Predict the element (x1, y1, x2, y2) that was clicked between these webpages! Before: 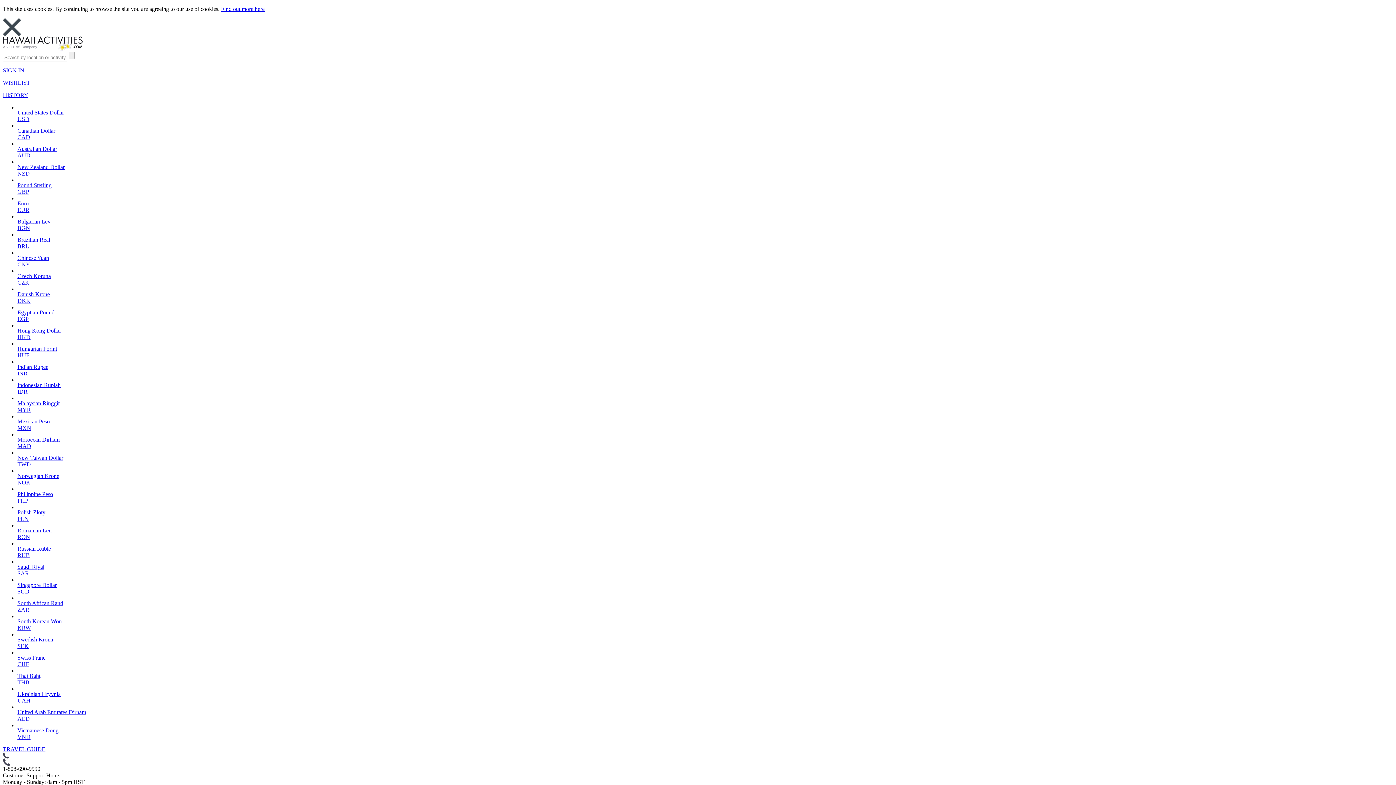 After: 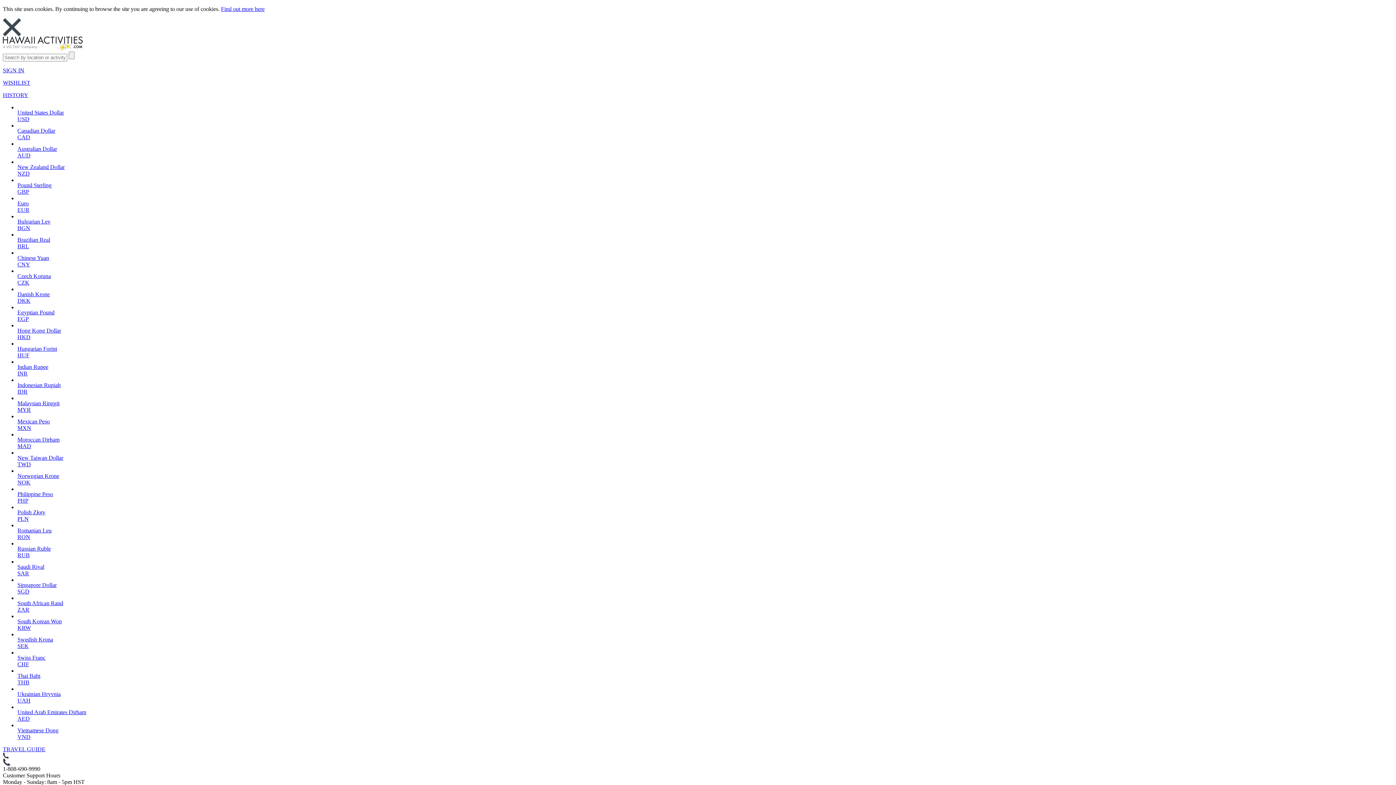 Action: bbox: (2, 753, 8, 760)